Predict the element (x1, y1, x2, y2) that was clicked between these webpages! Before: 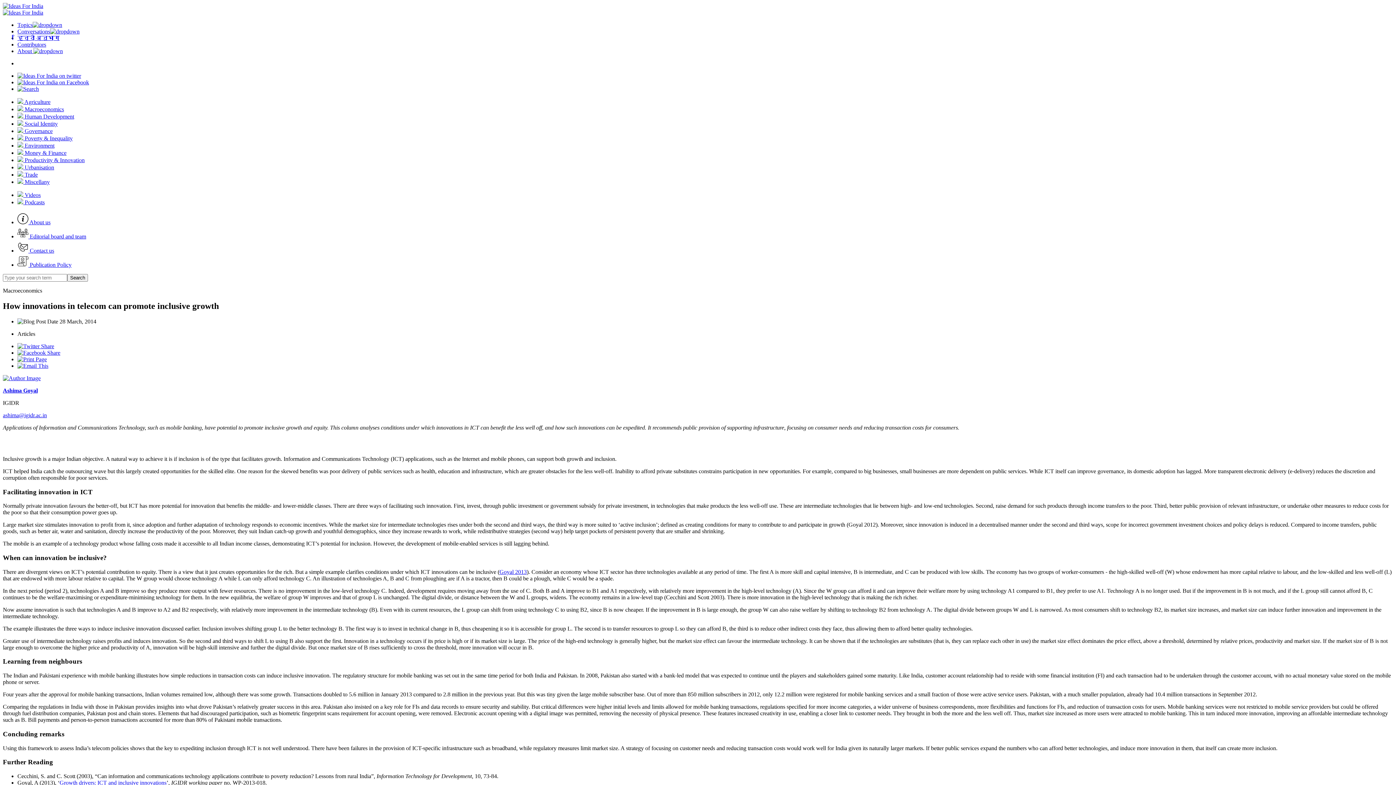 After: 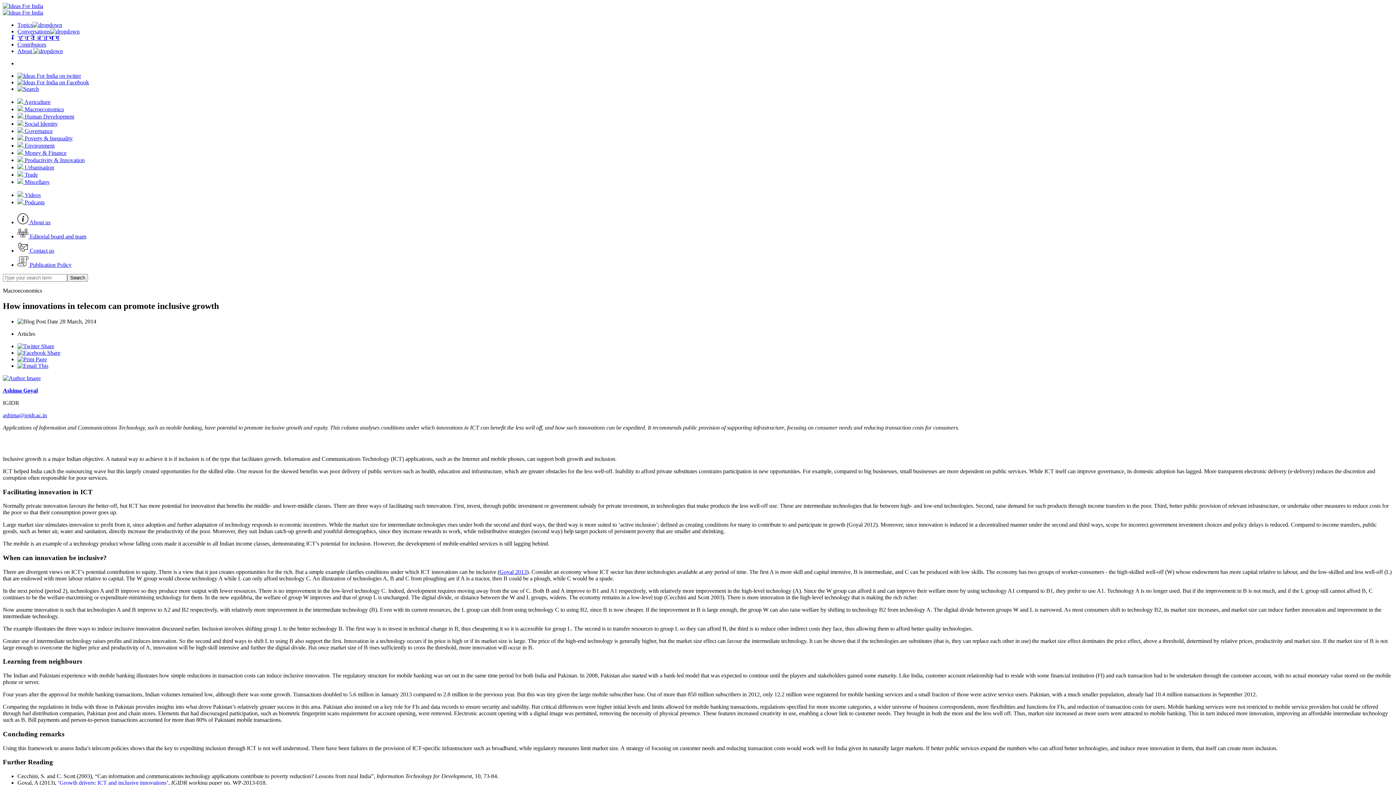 Action: bbox: (17, 349, 60, 355)